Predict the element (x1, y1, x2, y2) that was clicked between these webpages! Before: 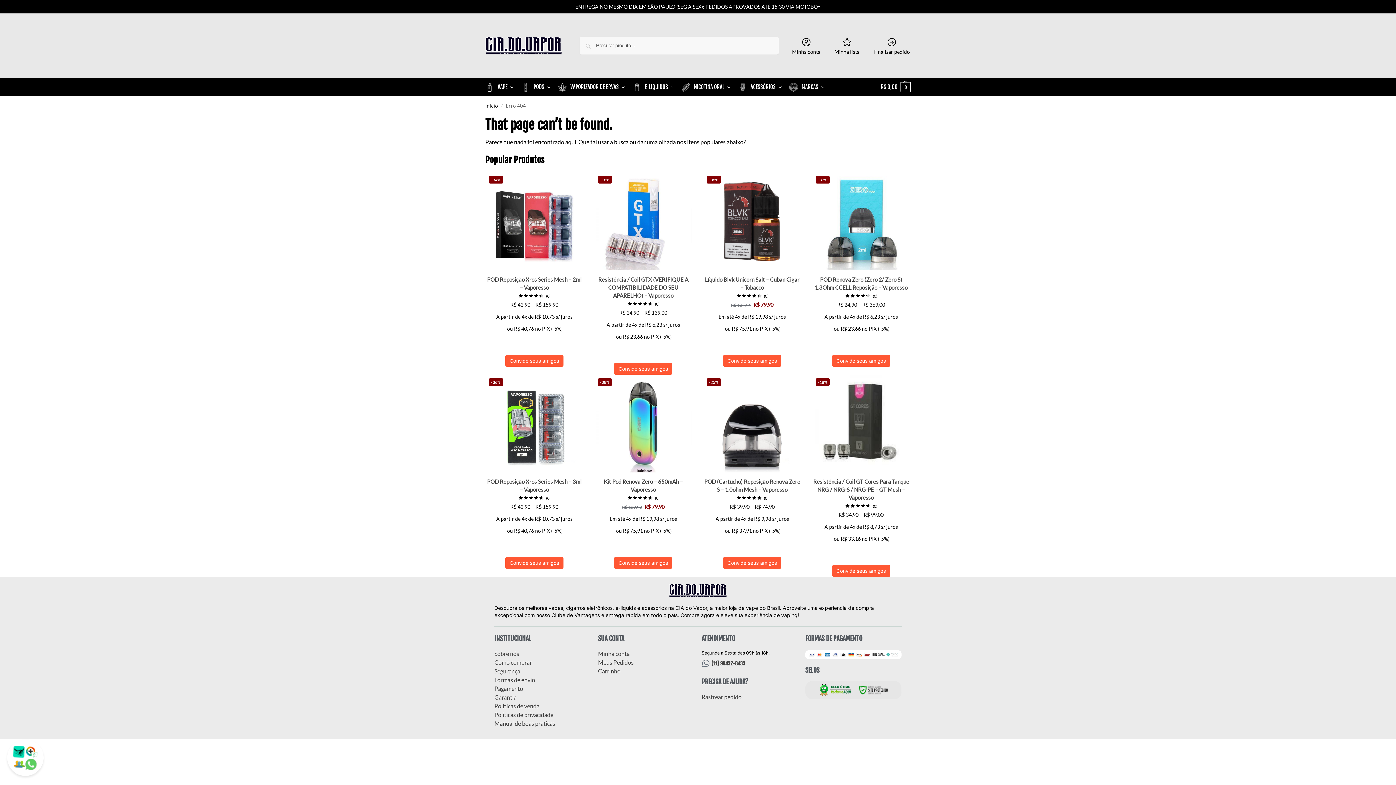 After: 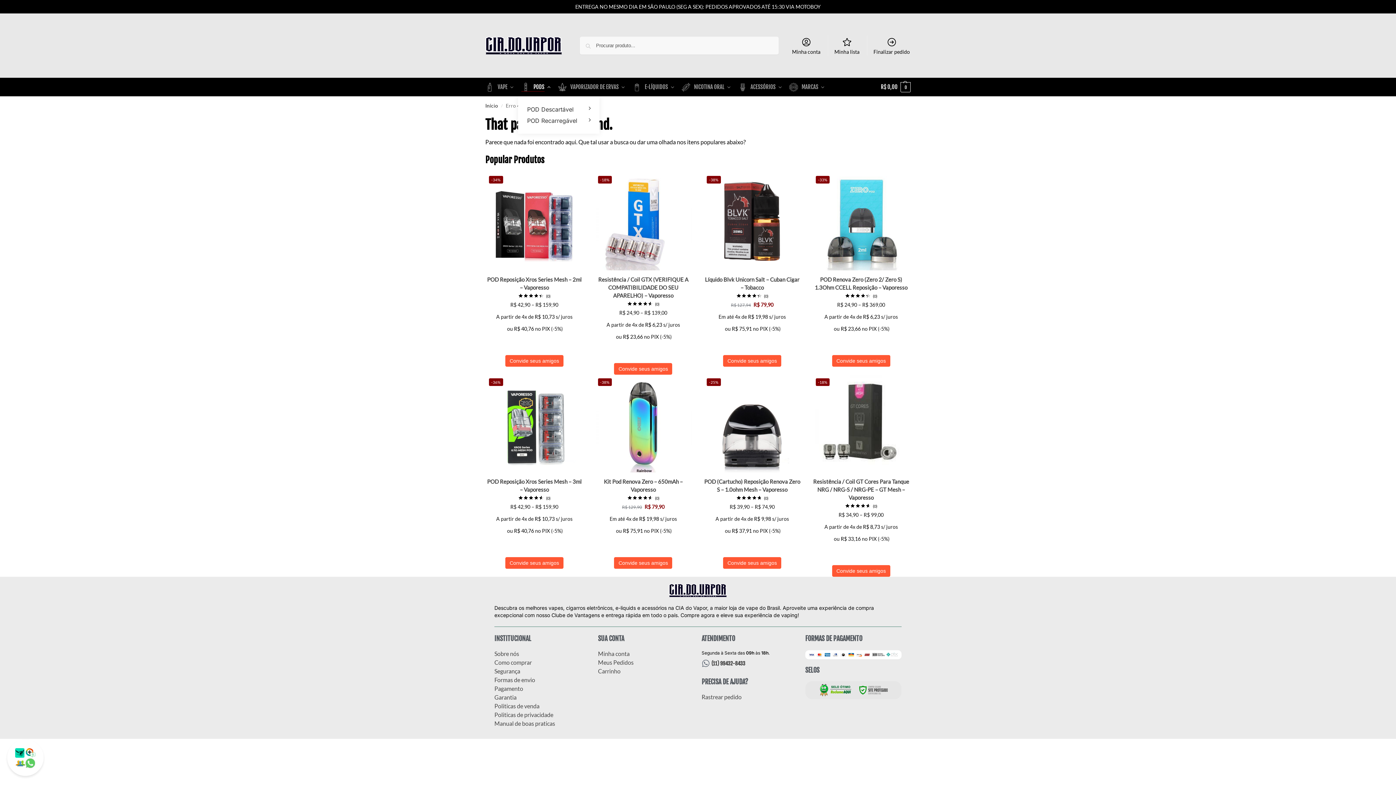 Action: bbox: (518, 78, 554, 96) label: PODS